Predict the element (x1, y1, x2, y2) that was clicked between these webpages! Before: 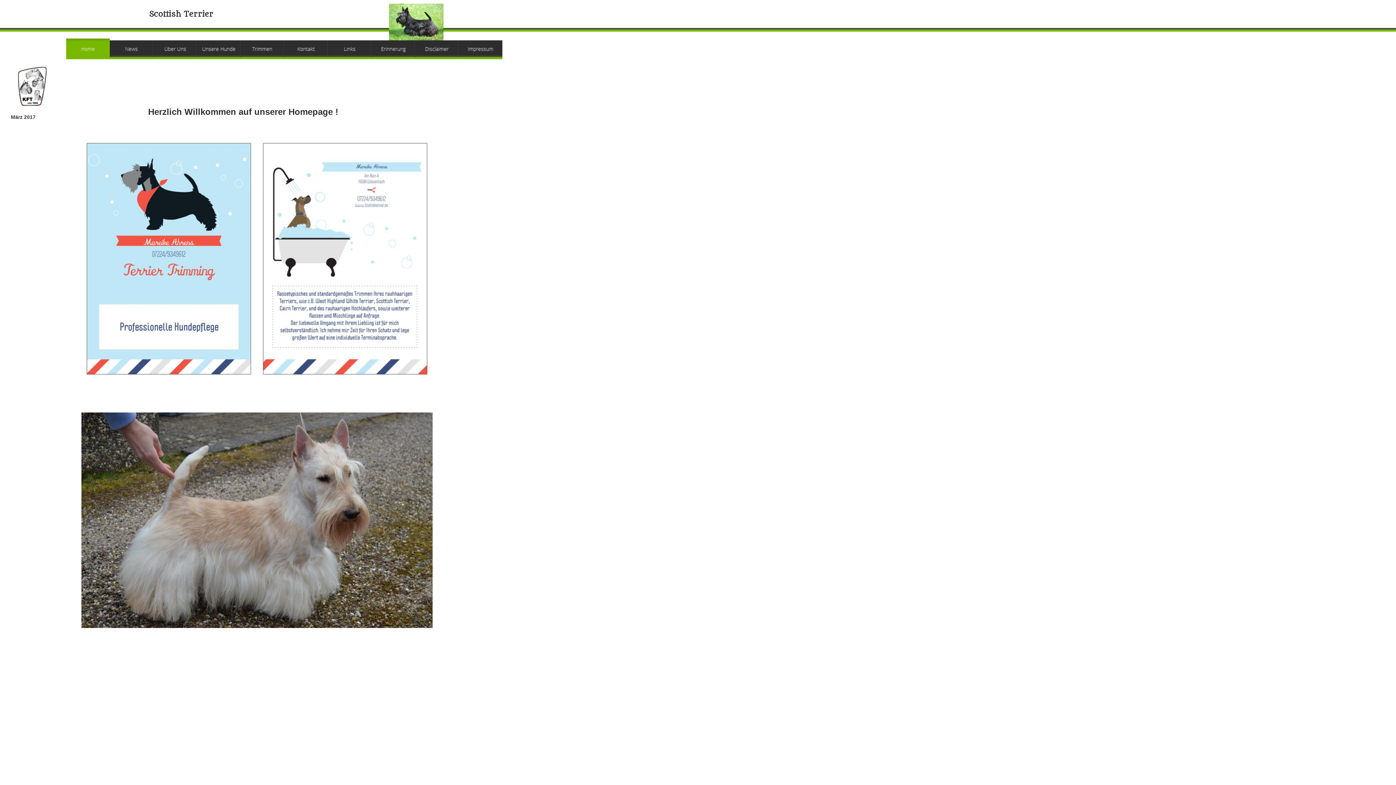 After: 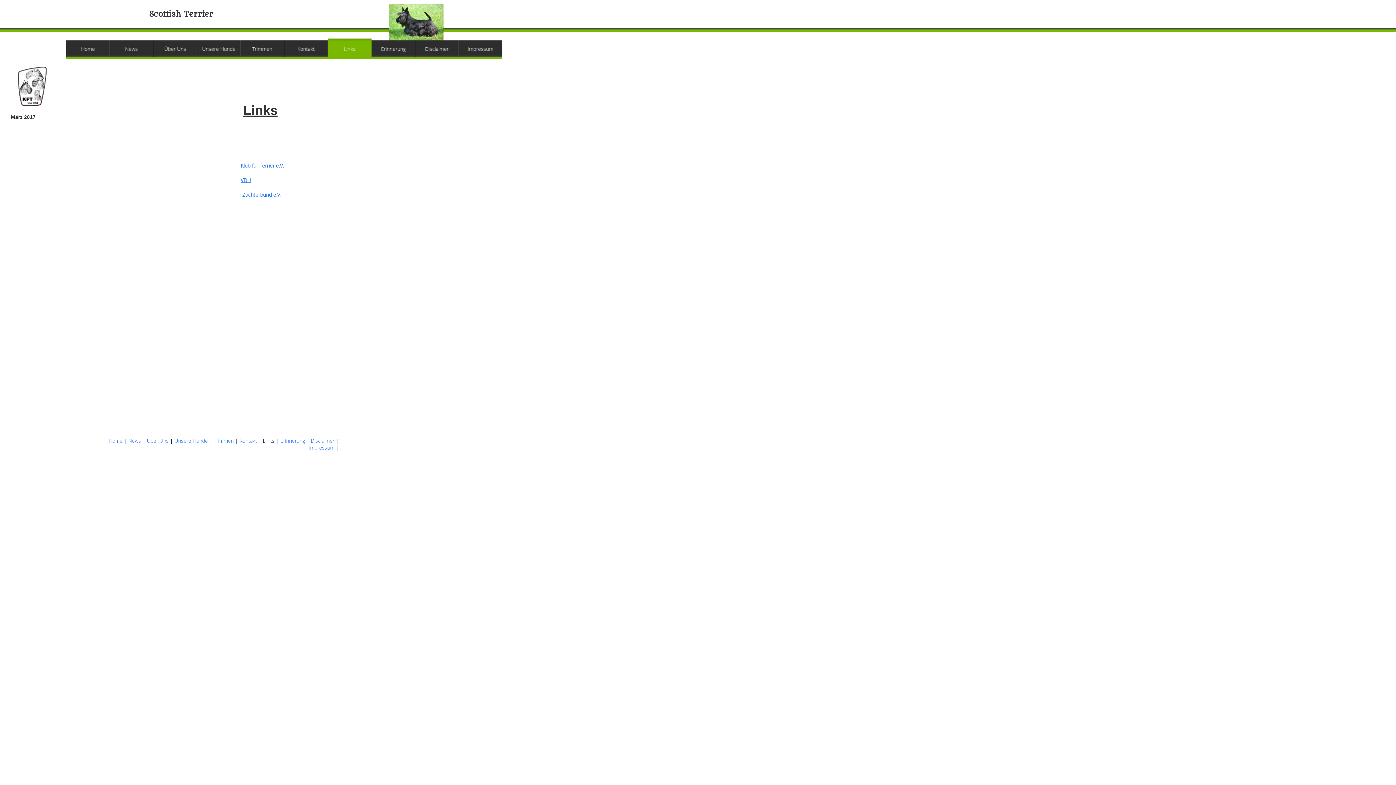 Action: bbox: (328, 38, 371, 59)